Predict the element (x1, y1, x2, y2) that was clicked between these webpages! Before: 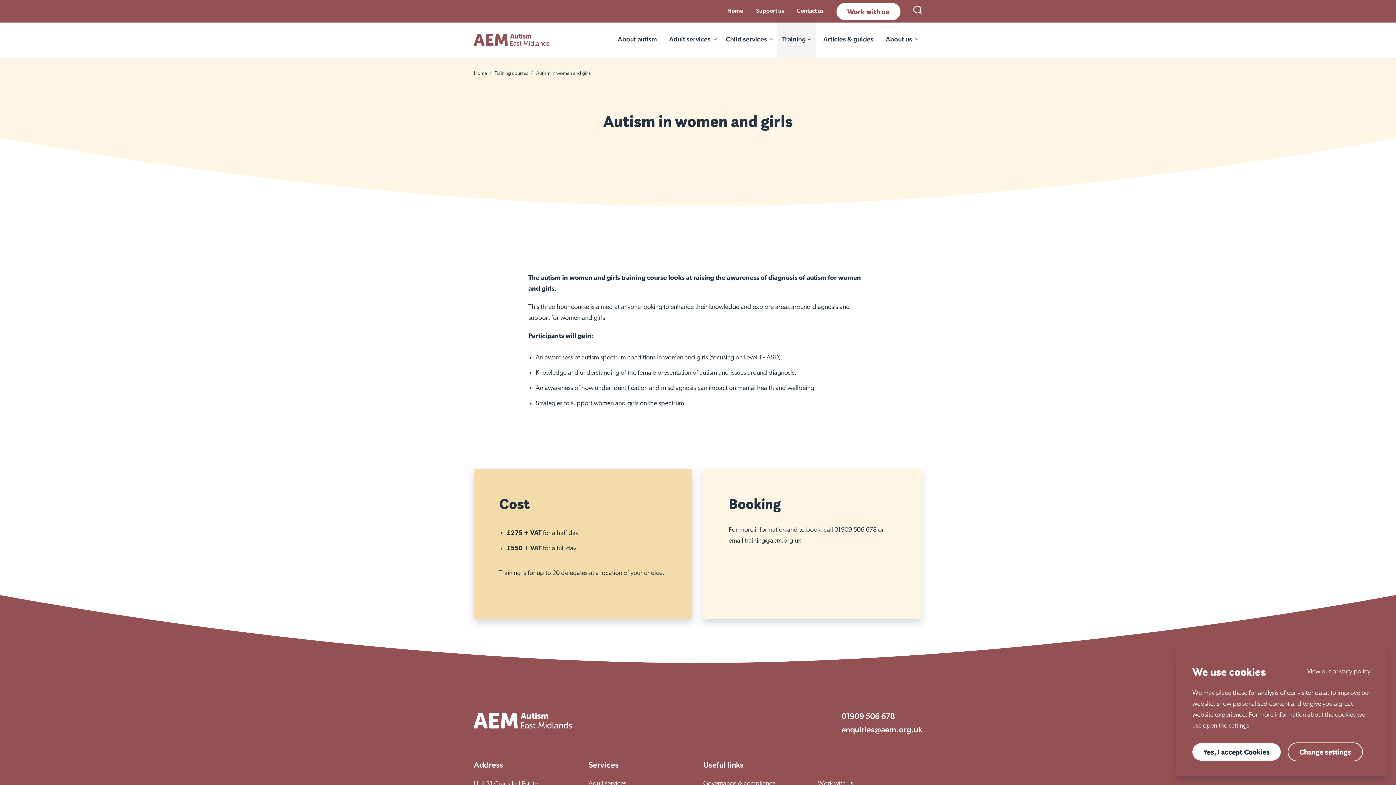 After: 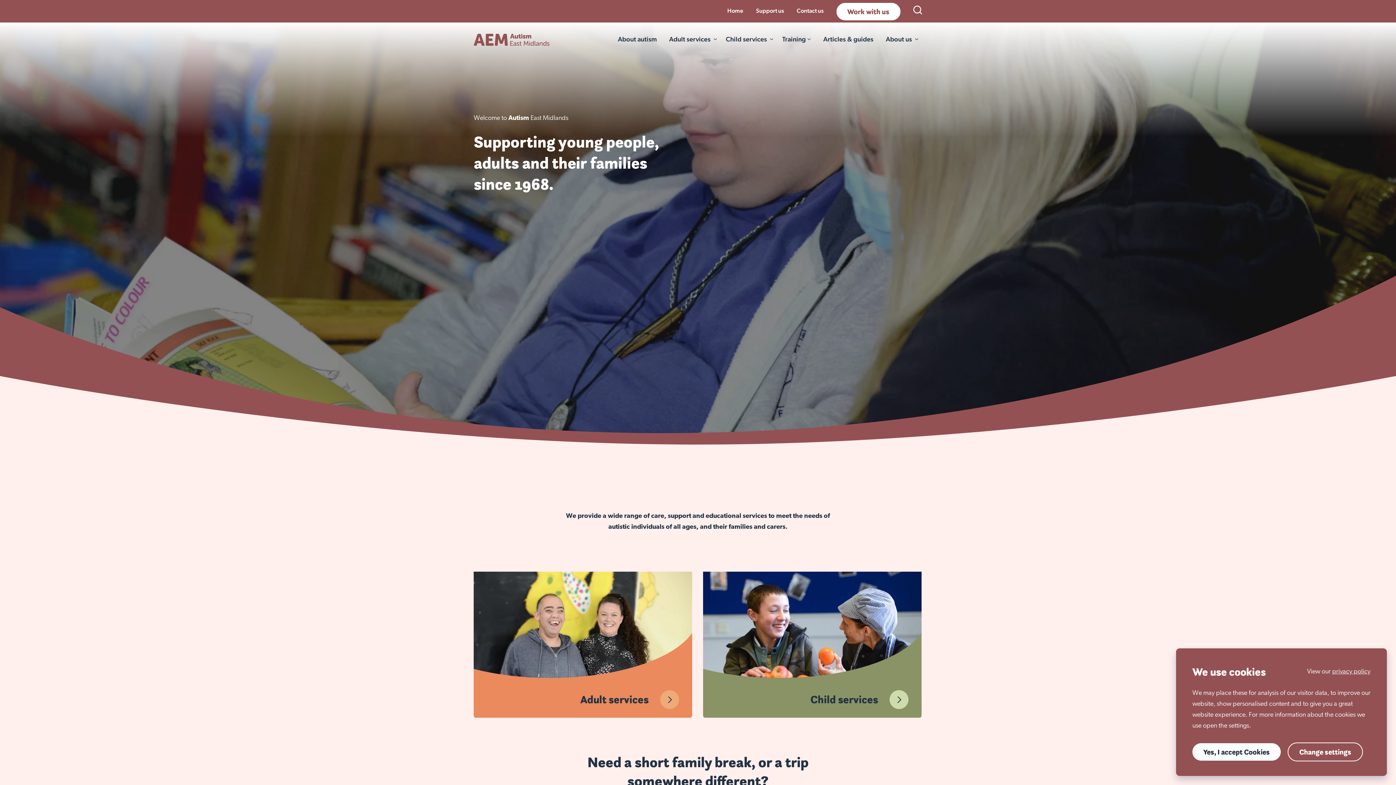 Action: bbox: (473, 70, 488, 76) label: Home 